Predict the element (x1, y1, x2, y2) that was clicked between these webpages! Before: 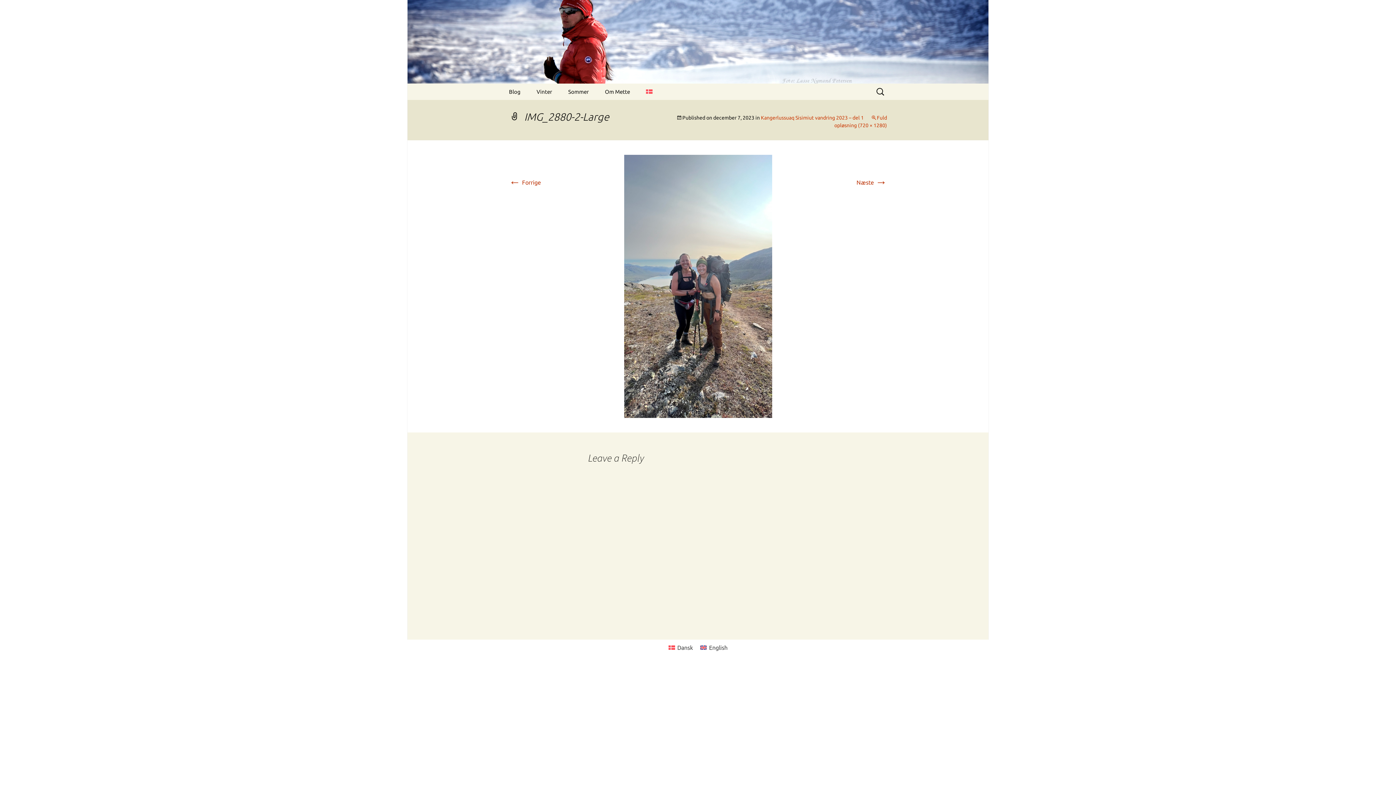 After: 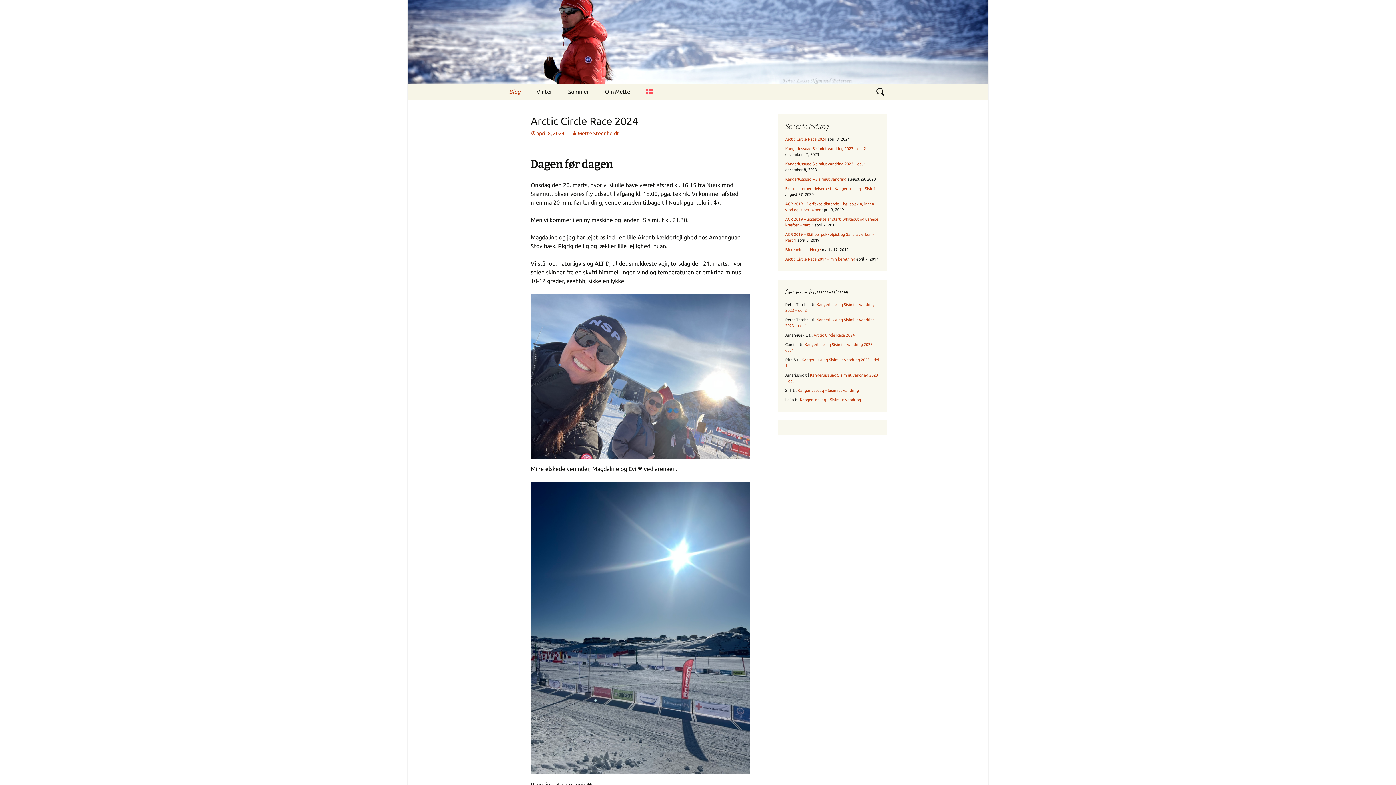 Action: bbox: (501, 83, 528, 100) label: Blog